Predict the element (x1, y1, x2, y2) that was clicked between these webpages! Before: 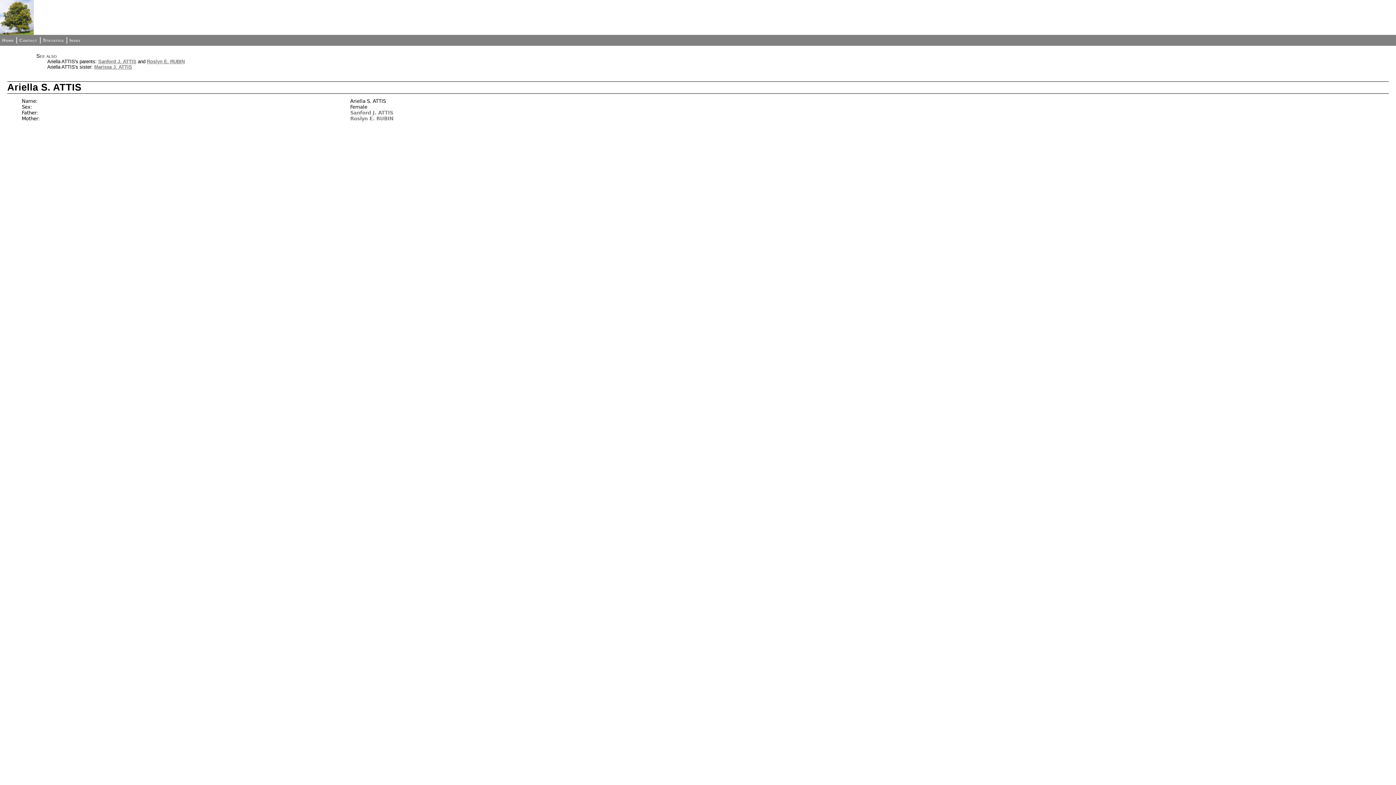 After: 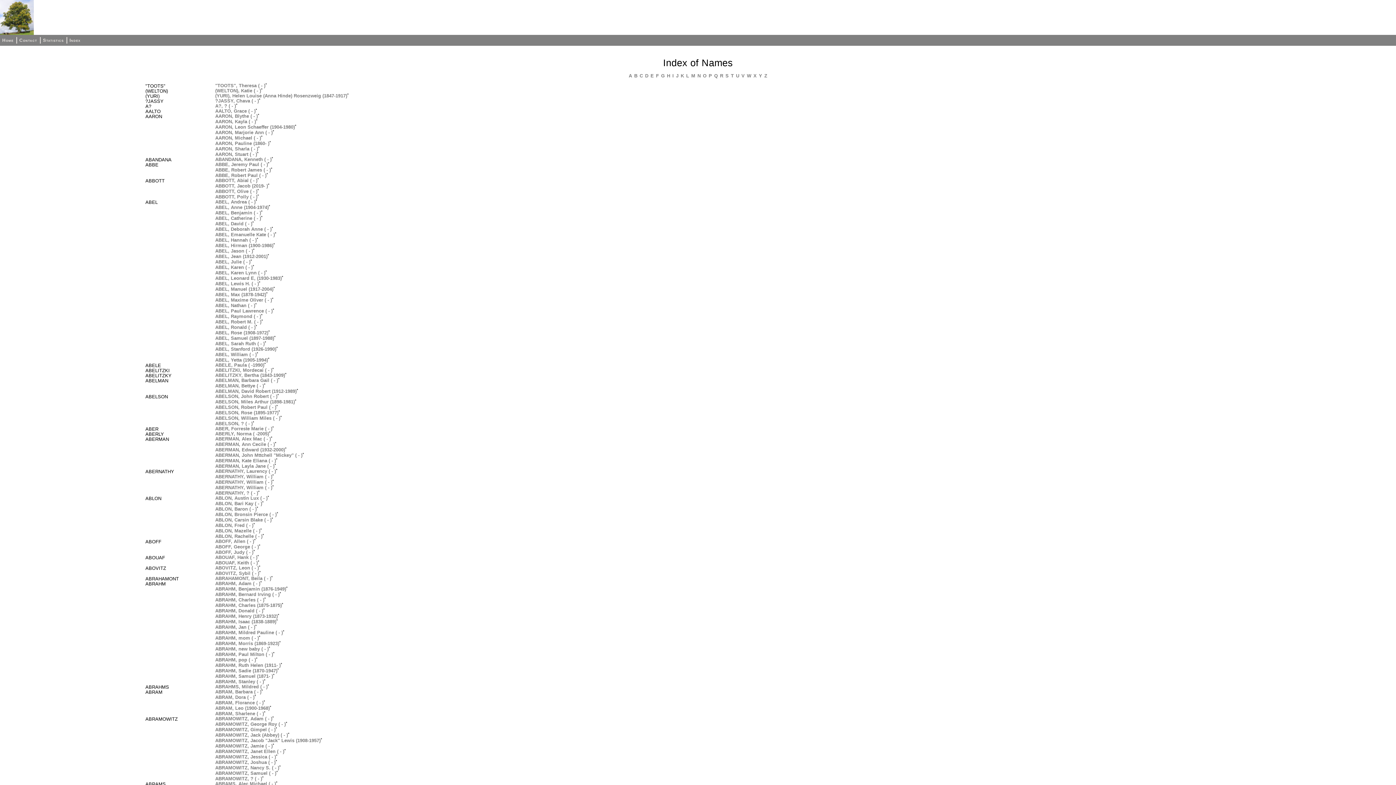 Action: bbox: (68, 37, 81, 43) label: Index